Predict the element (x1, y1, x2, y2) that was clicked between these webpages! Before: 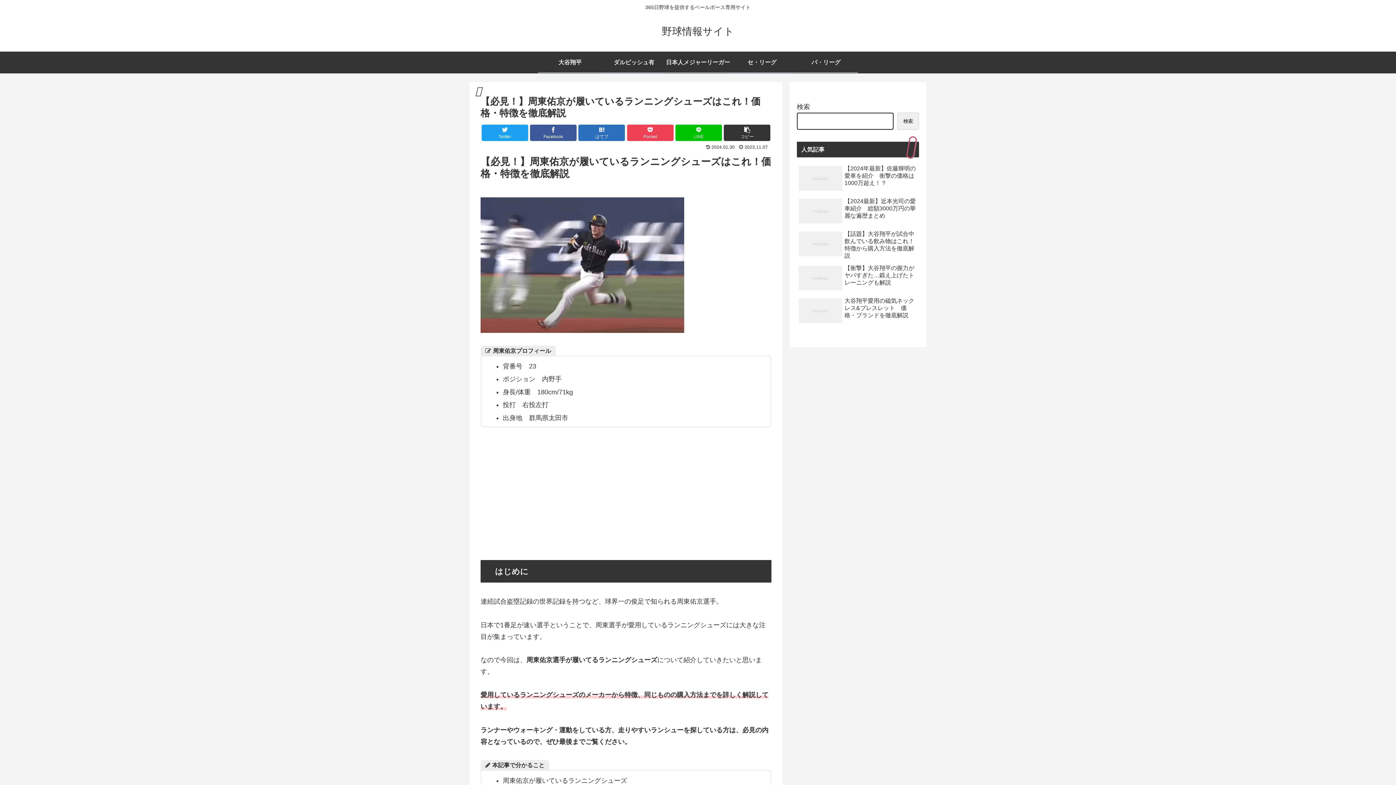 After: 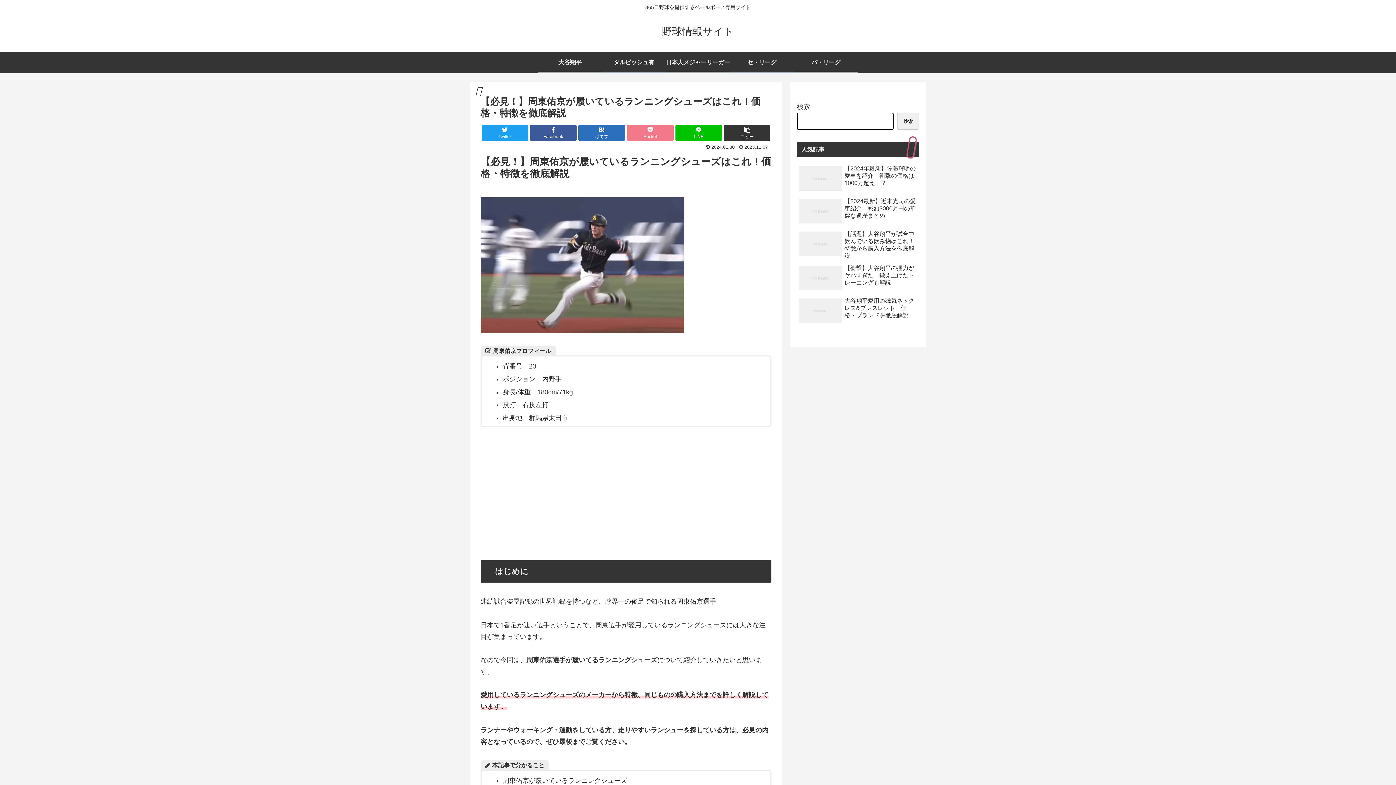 Action: label: Pocket bbox: (627, 124, 673, 141)